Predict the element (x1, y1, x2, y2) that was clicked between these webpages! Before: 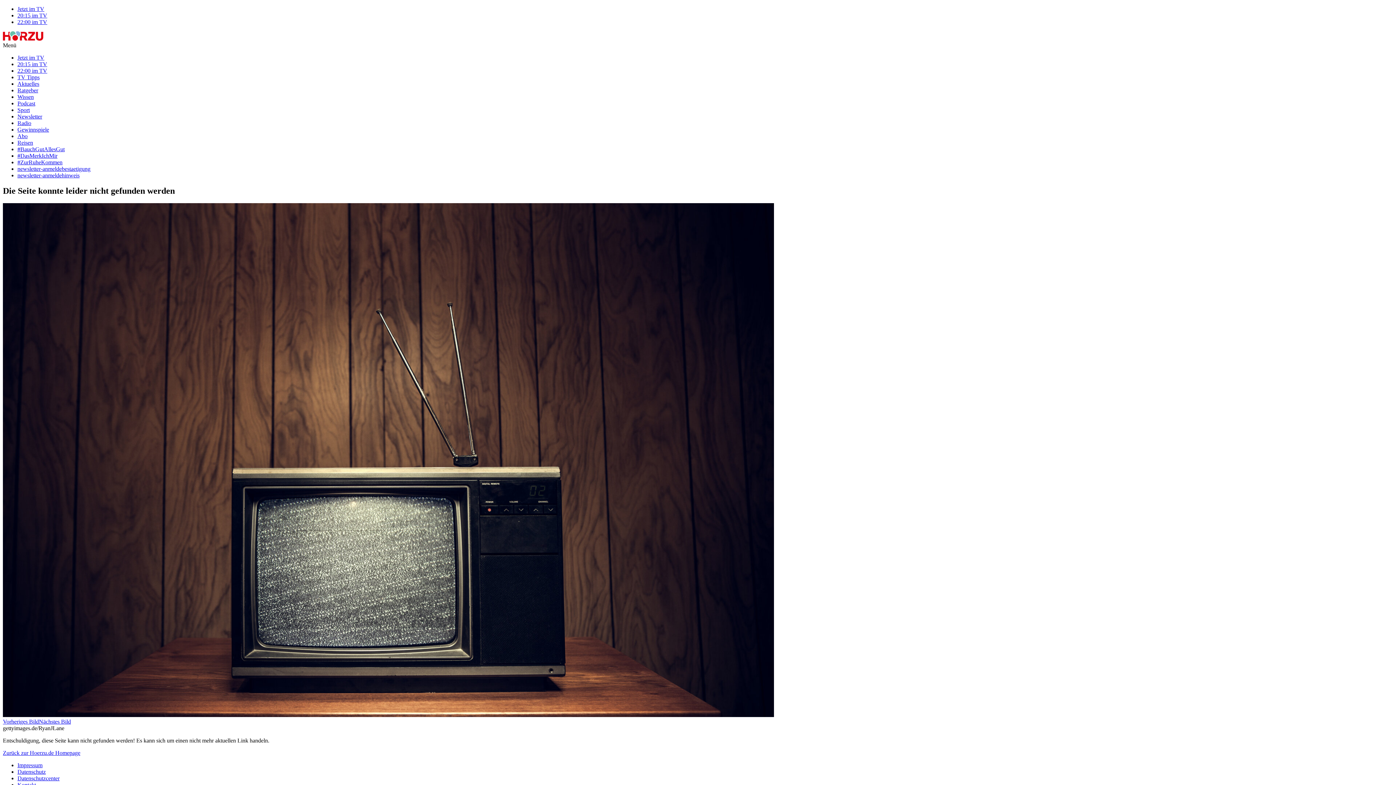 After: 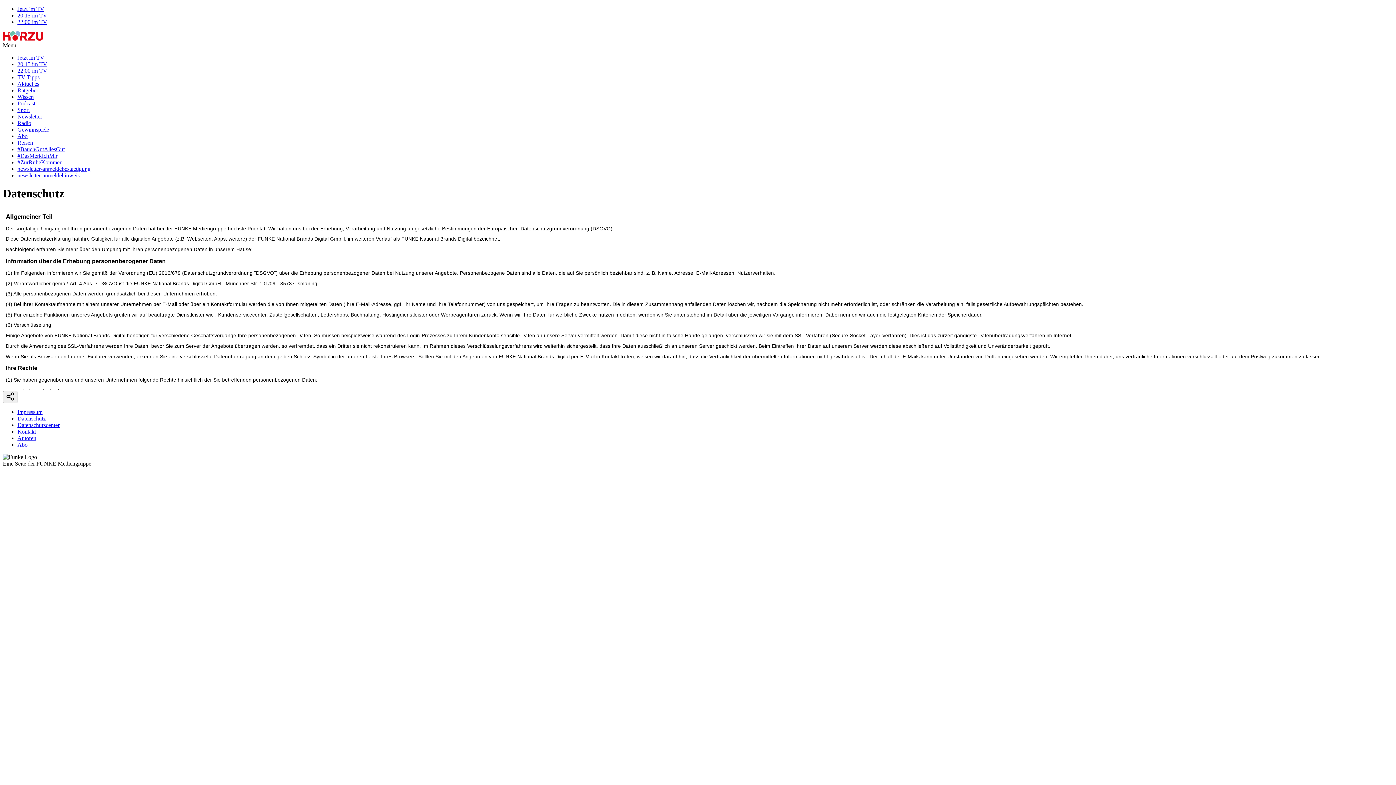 Action: bbox: (17, 769, 45, 775) label: Datenschutz